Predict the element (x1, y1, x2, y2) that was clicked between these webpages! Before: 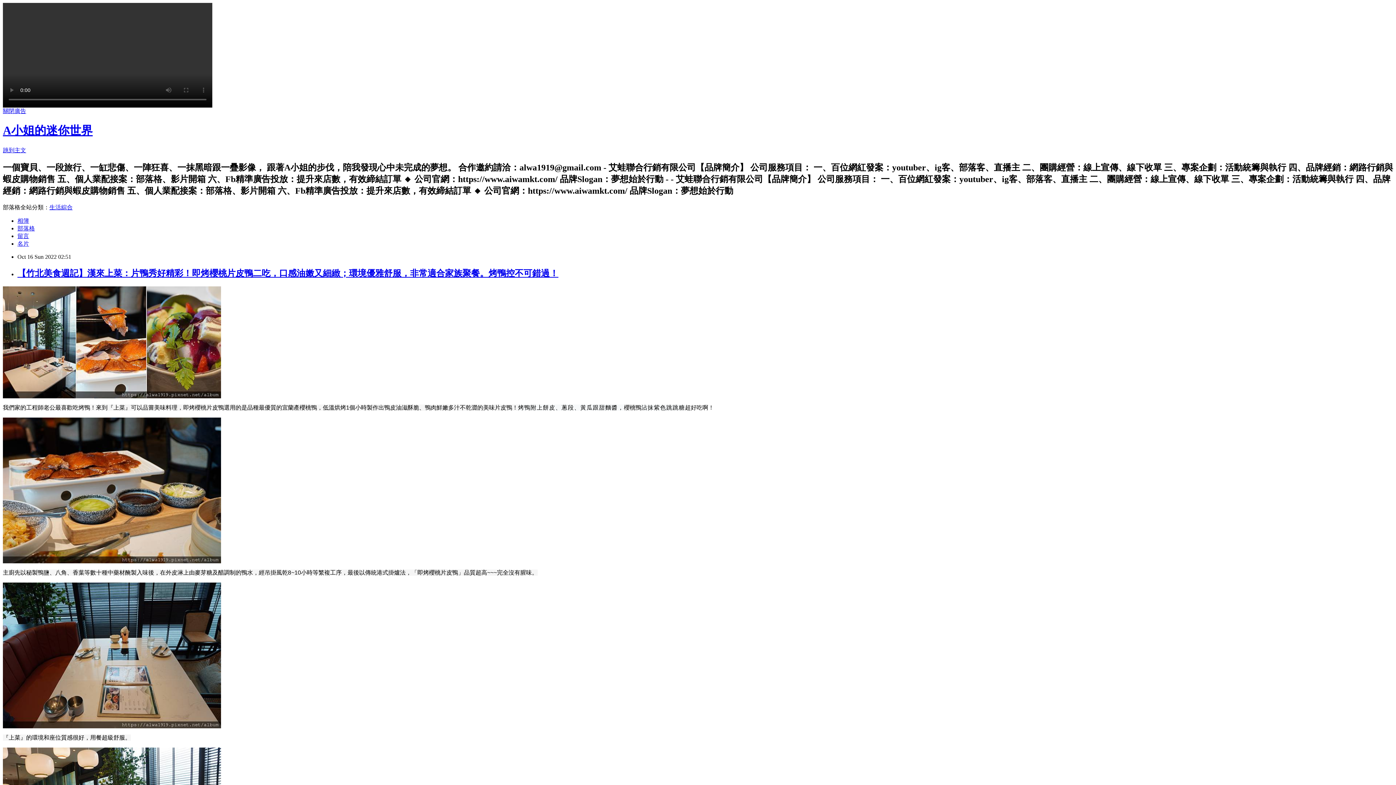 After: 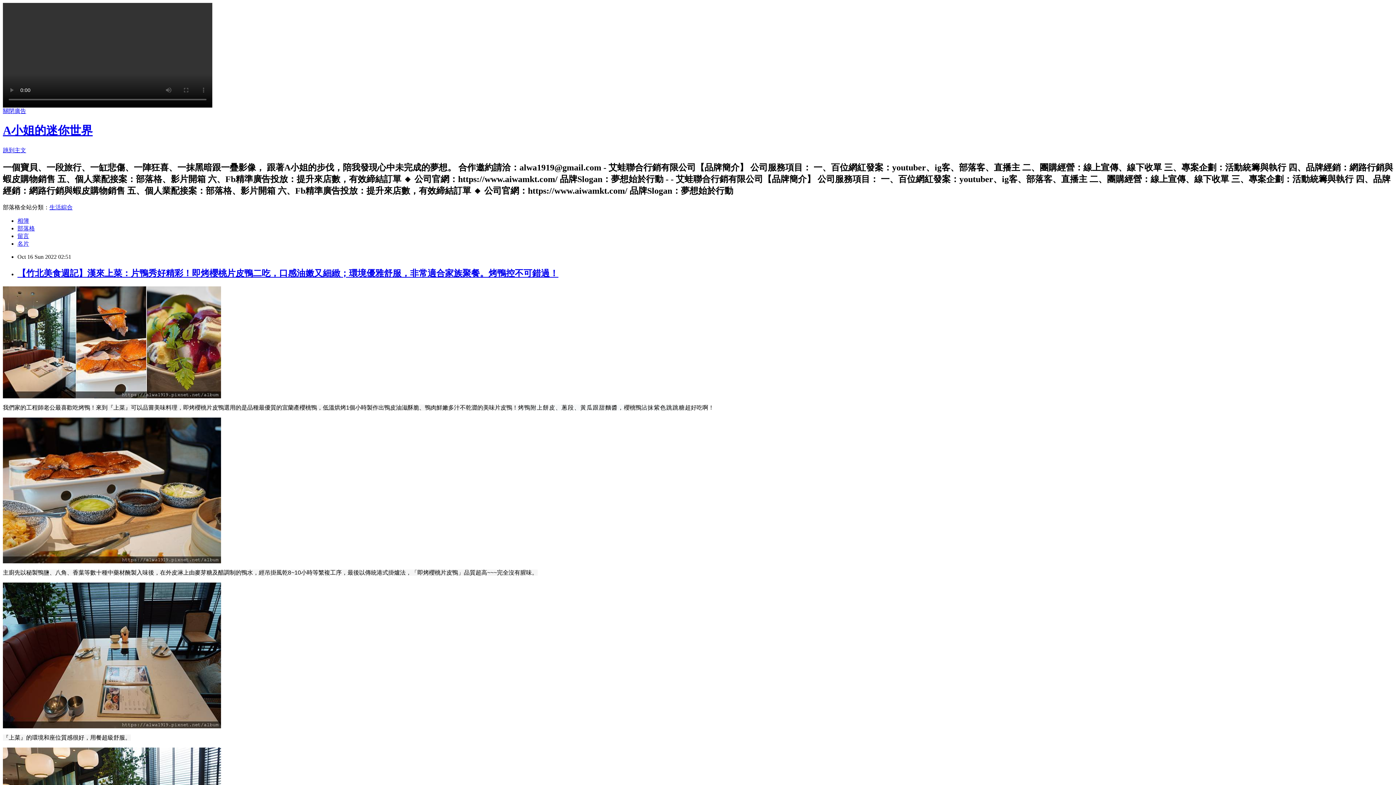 Action: bbox: (17, 268, 558, 278) label: 【竹北美食週記】漢來上菜：片鴨秀好精彩！即烤櫻桃片皮鴨二吃，口感油嫩又細緻；環境優雅舒服，非常適合家族聚餐。烤鴨控不可錯過！